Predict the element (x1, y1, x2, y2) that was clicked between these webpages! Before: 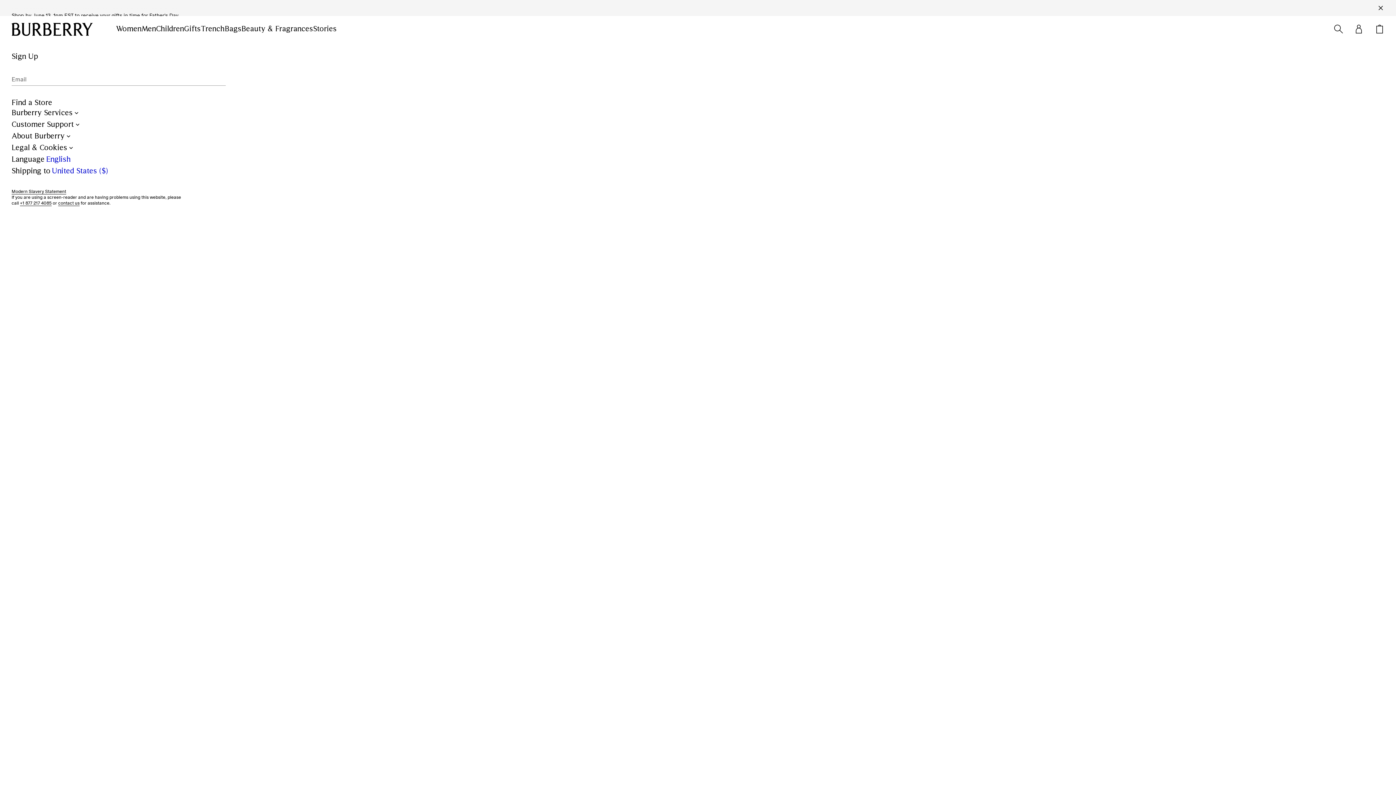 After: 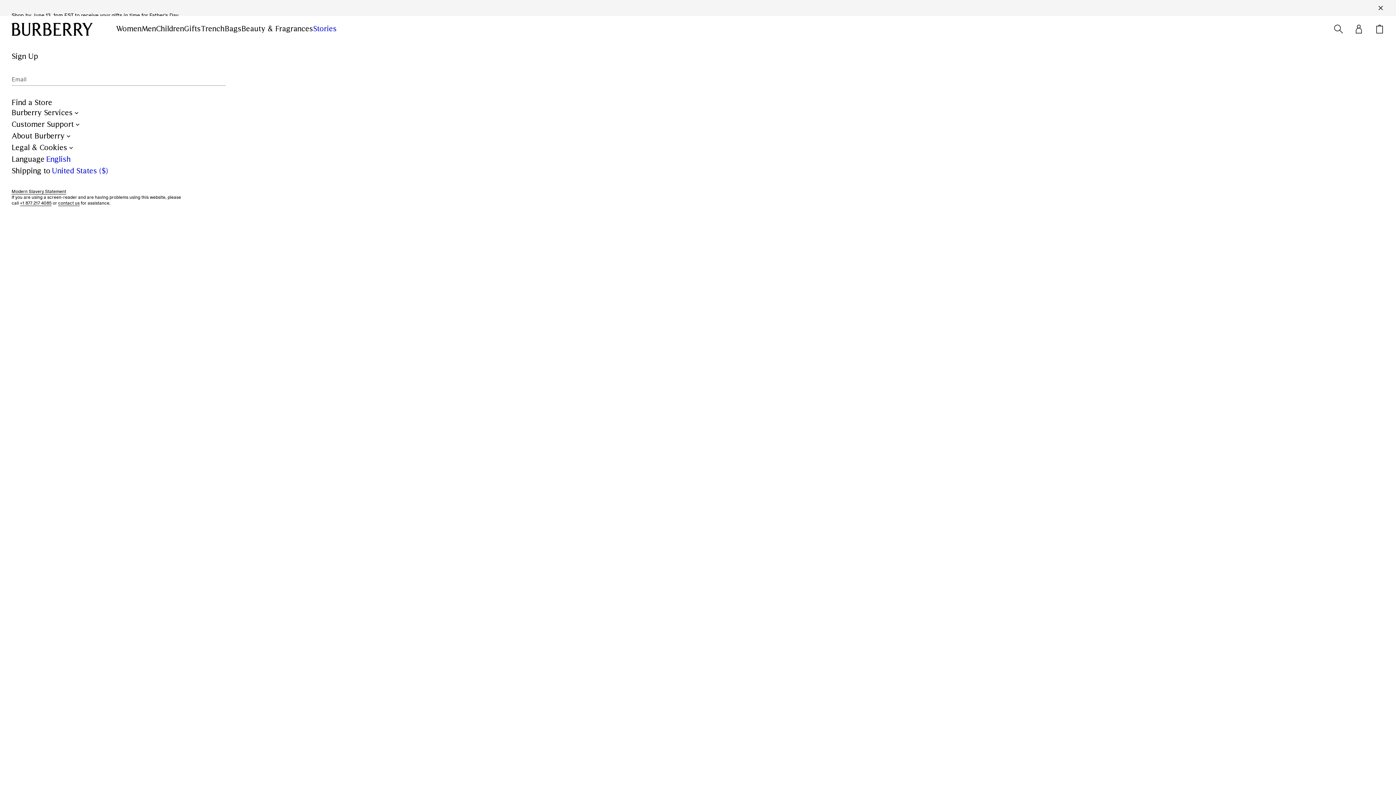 Action: bbox: (313, 24, 336, 33) label: Stories